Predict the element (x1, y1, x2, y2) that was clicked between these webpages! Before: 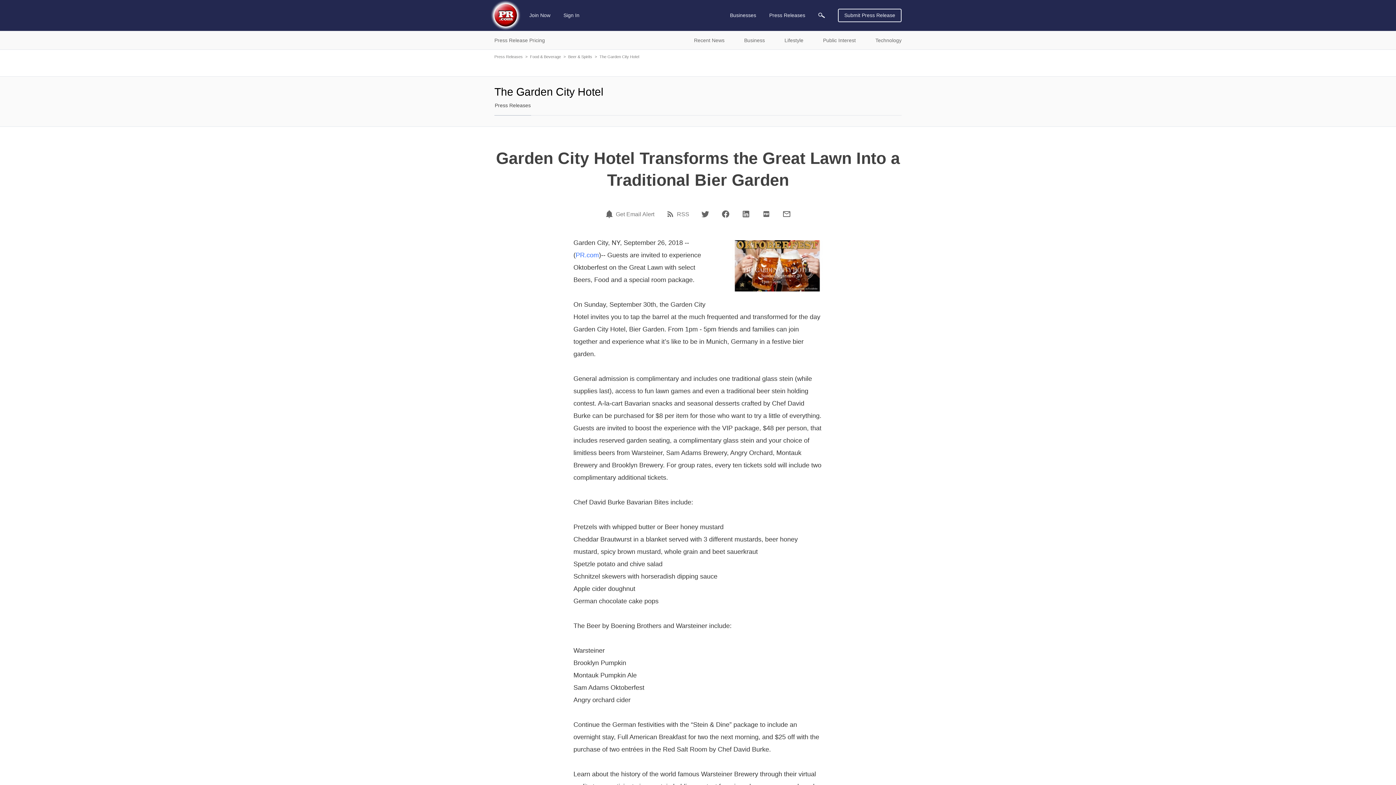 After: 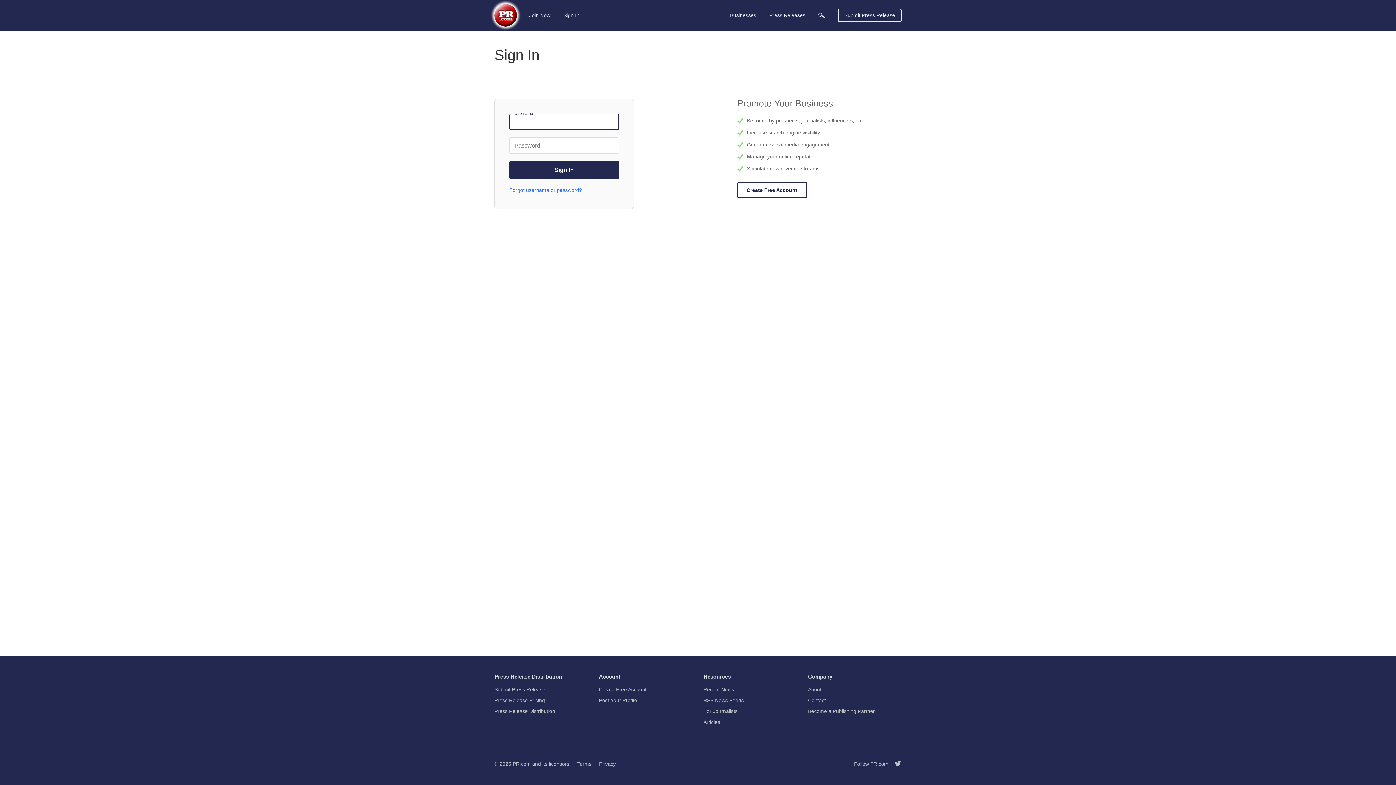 Action: label: Sign In bbox: (561, 8, 581, 21)